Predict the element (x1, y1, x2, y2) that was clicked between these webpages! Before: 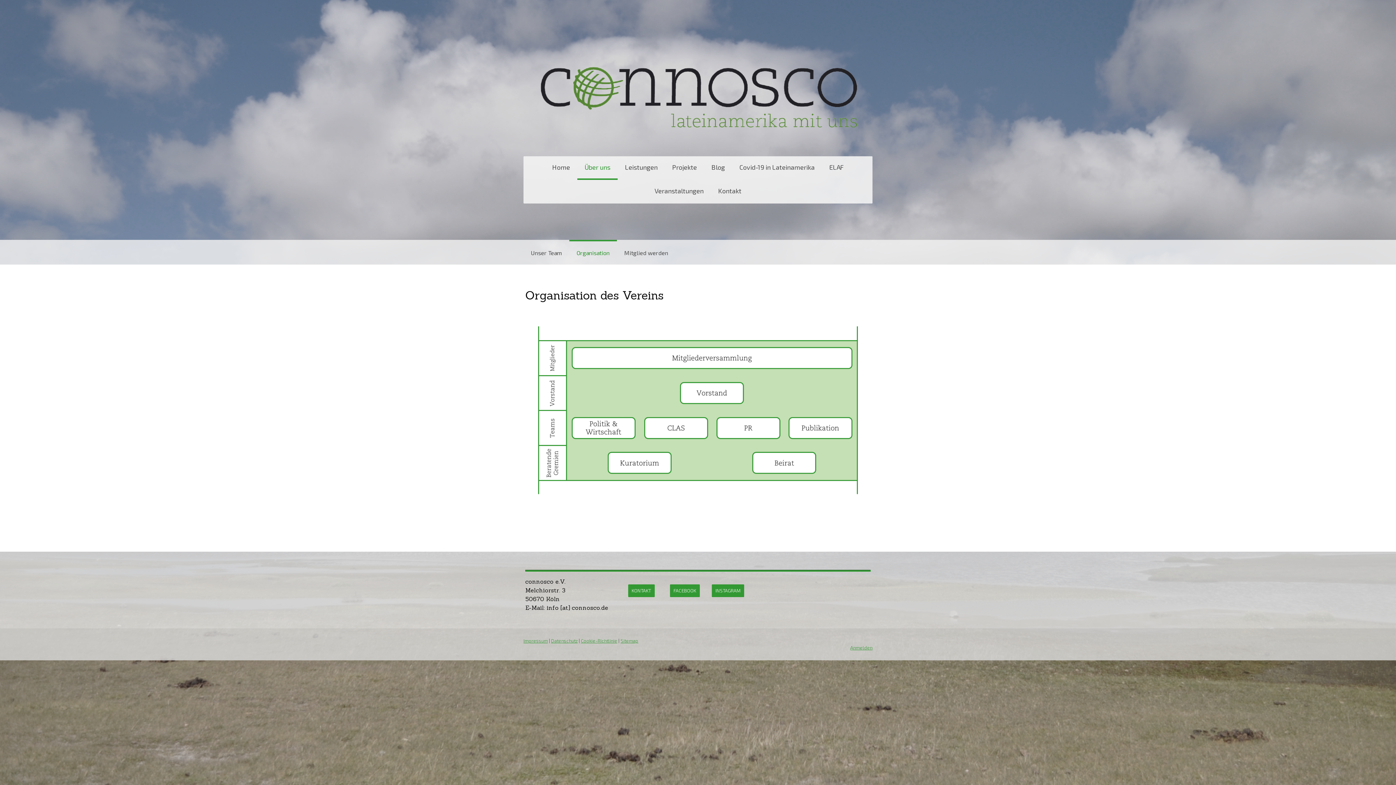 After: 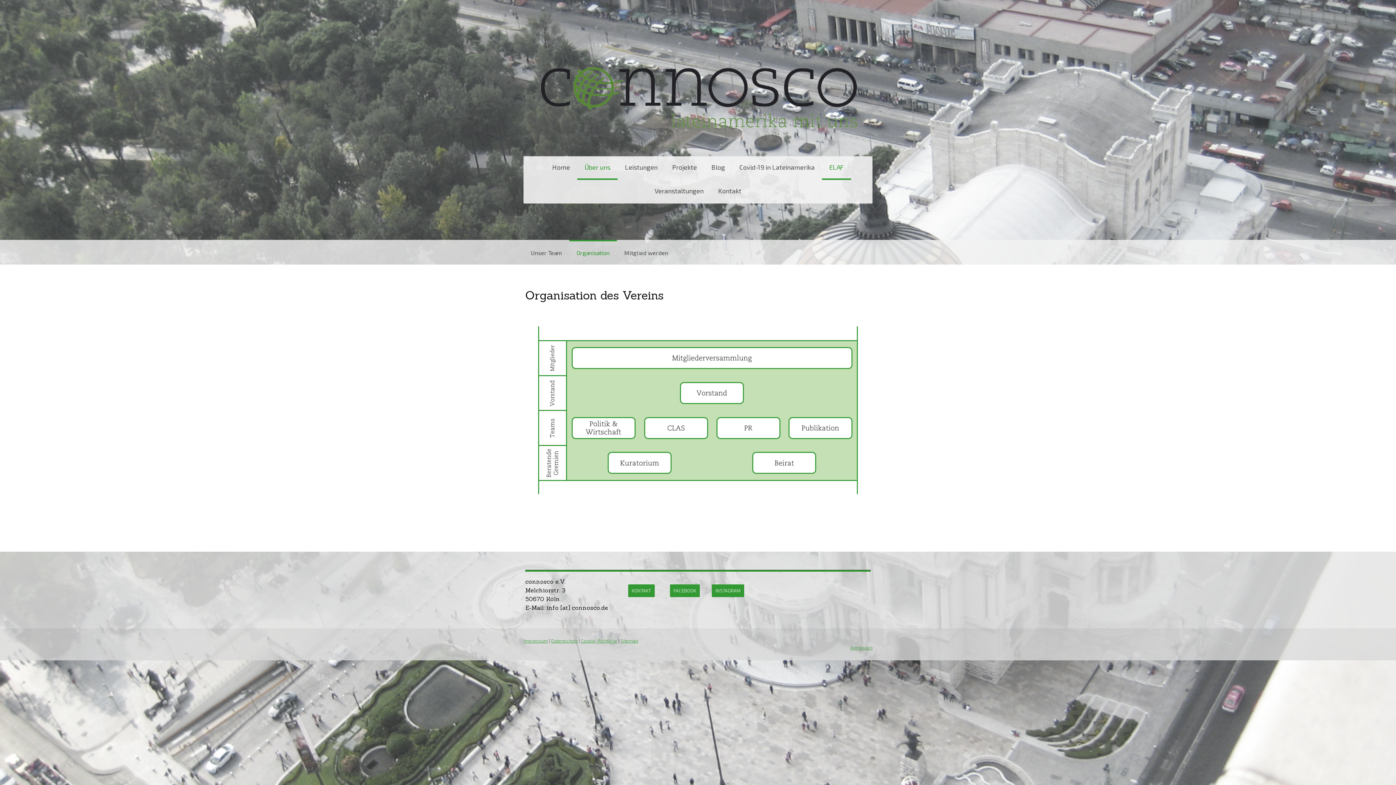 Action: label: ELAF bbox: (822, 156, 851, 180)